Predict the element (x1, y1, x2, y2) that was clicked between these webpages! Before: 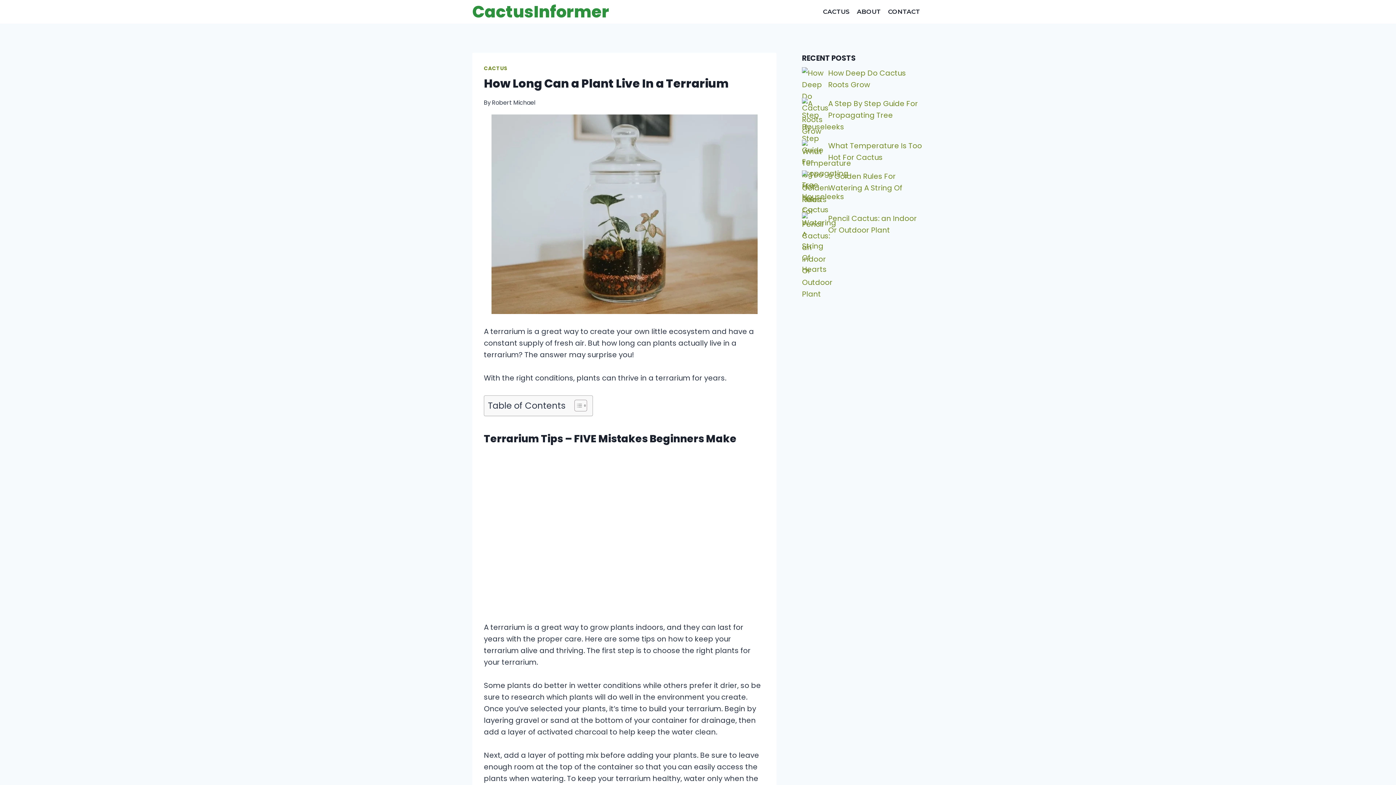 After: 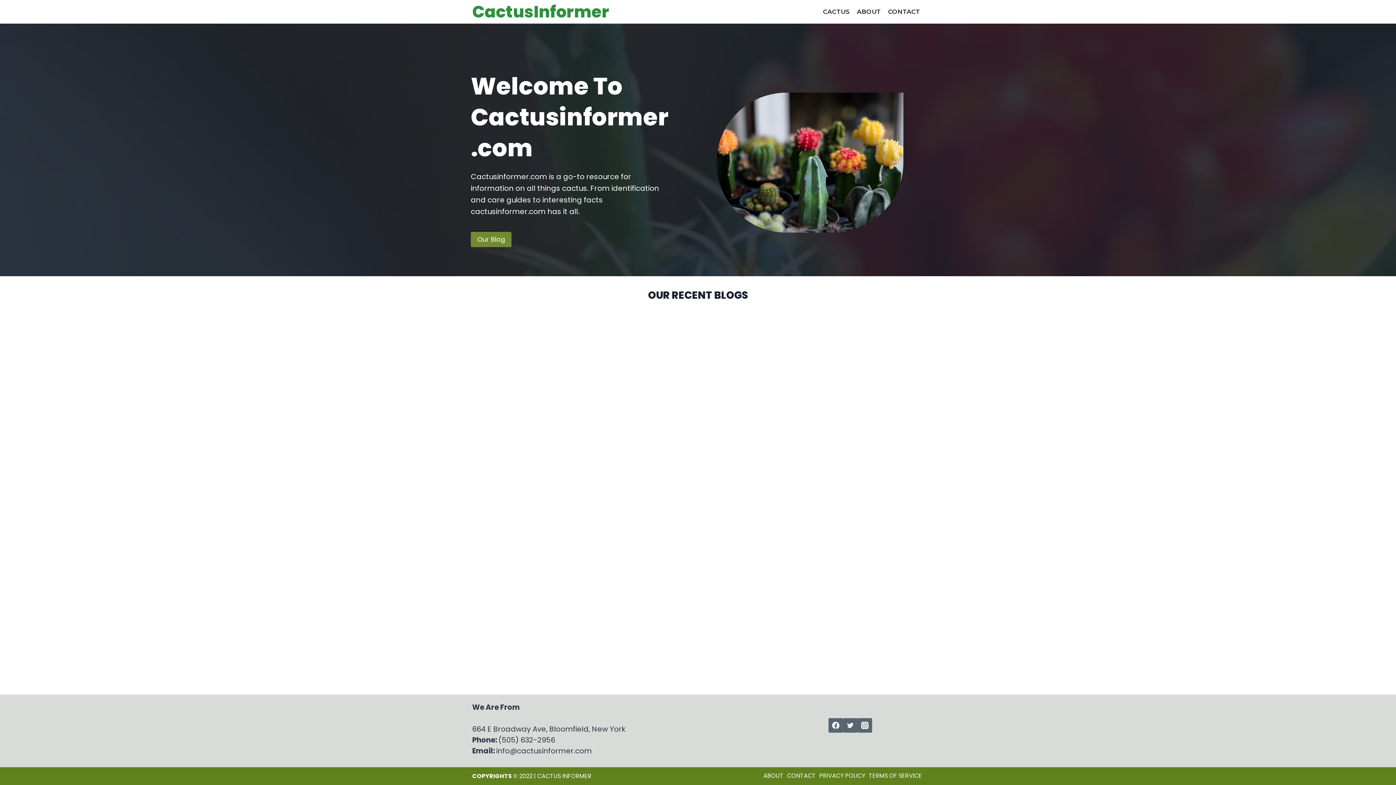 Action: bbox: (472, 2, 609, 21) label: CactusInformer